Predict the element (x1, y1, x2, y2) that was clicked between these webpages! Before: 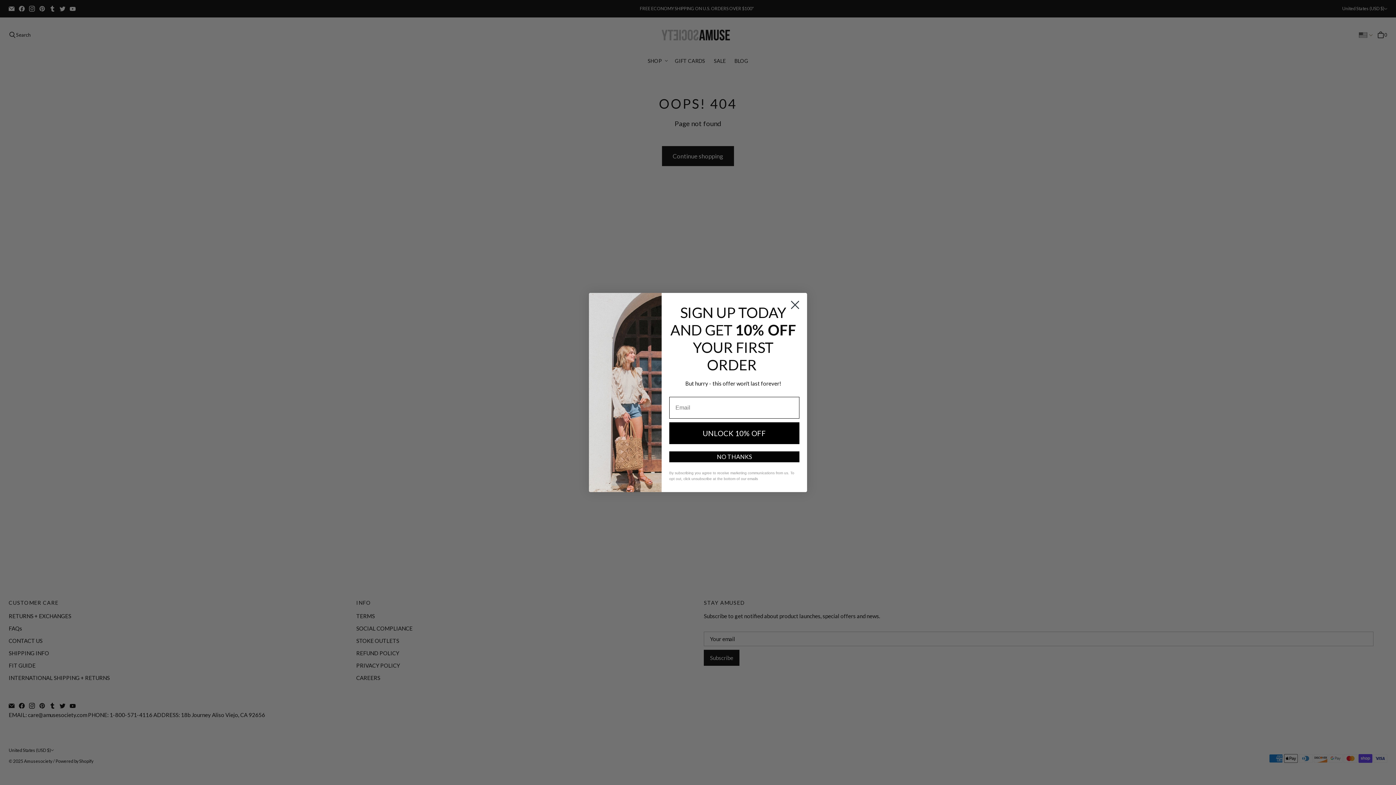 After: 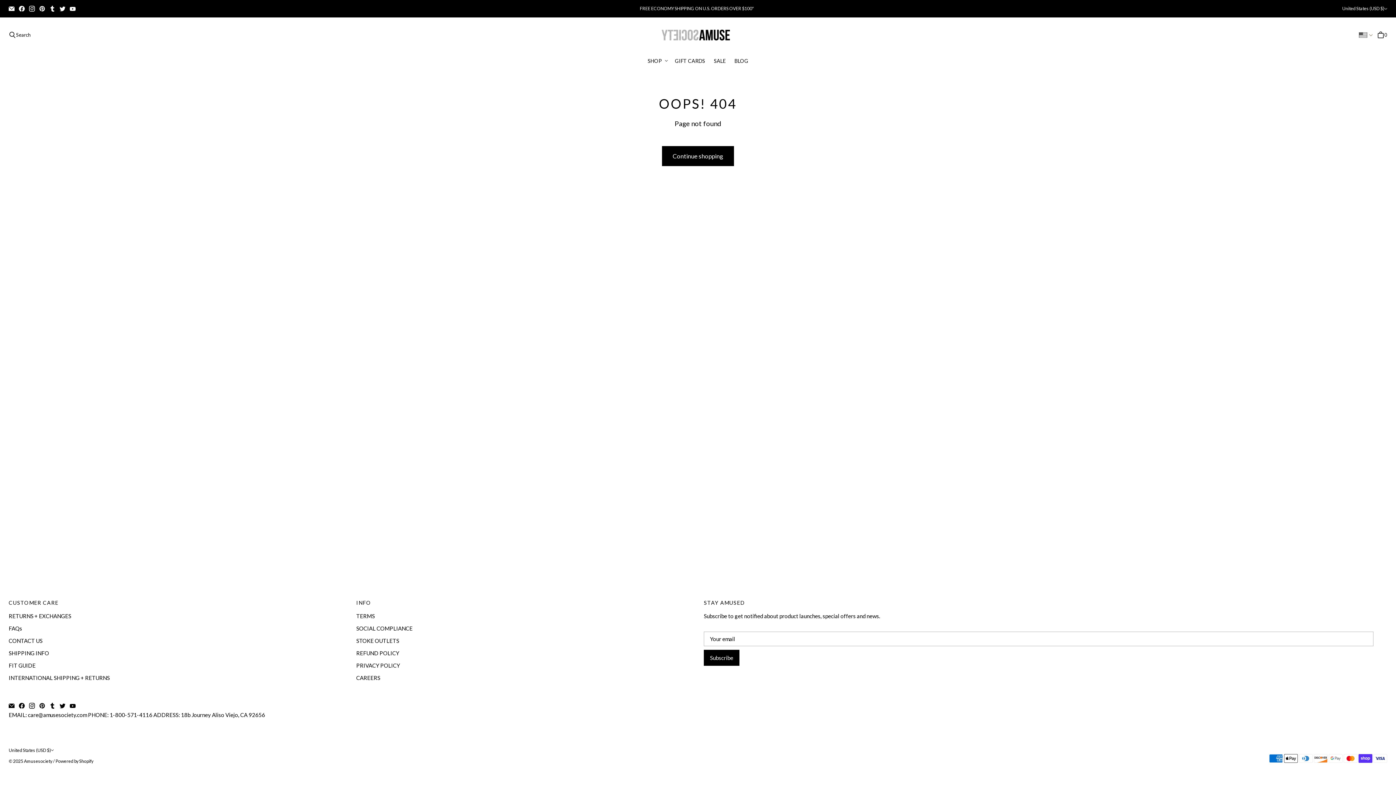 Action: bbox: (786, 296, 804, 314) label: Close dialog